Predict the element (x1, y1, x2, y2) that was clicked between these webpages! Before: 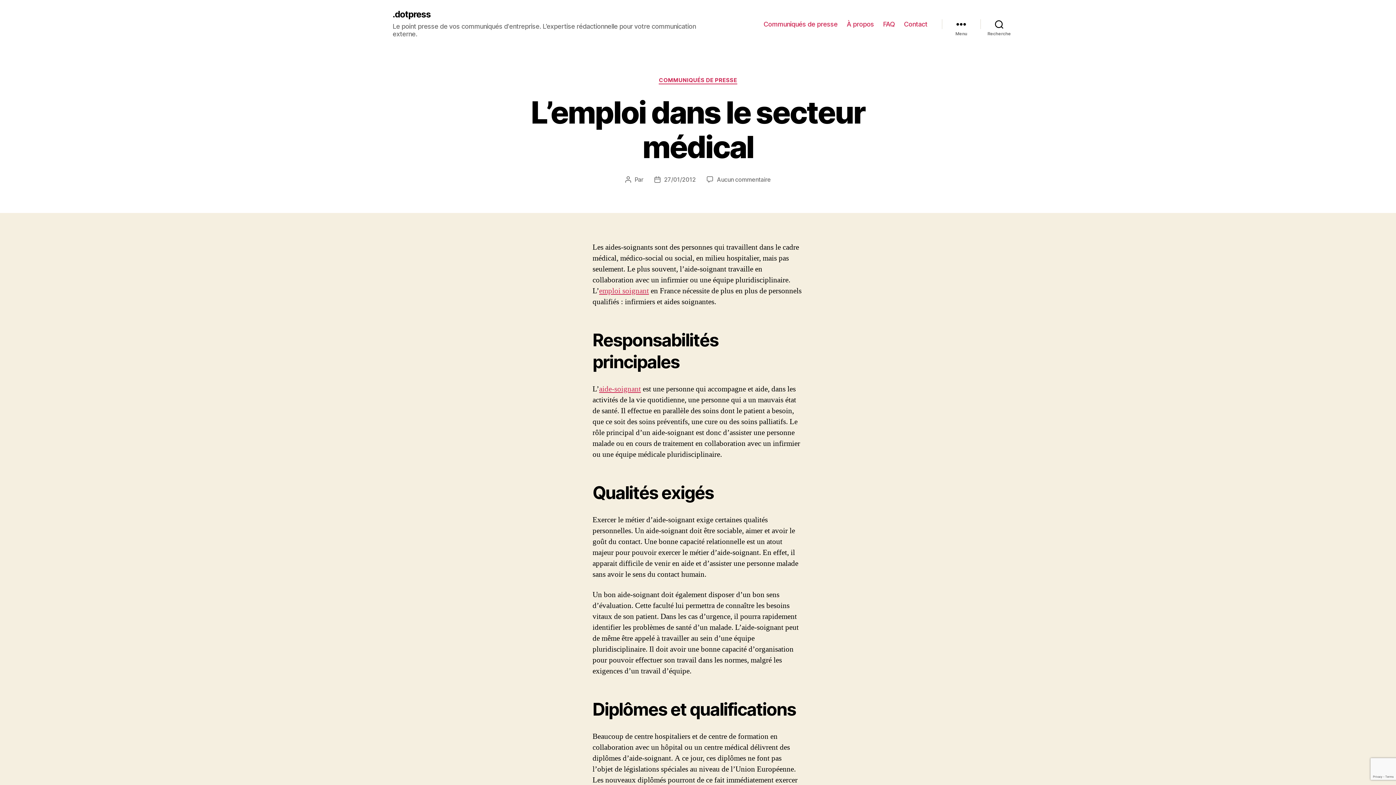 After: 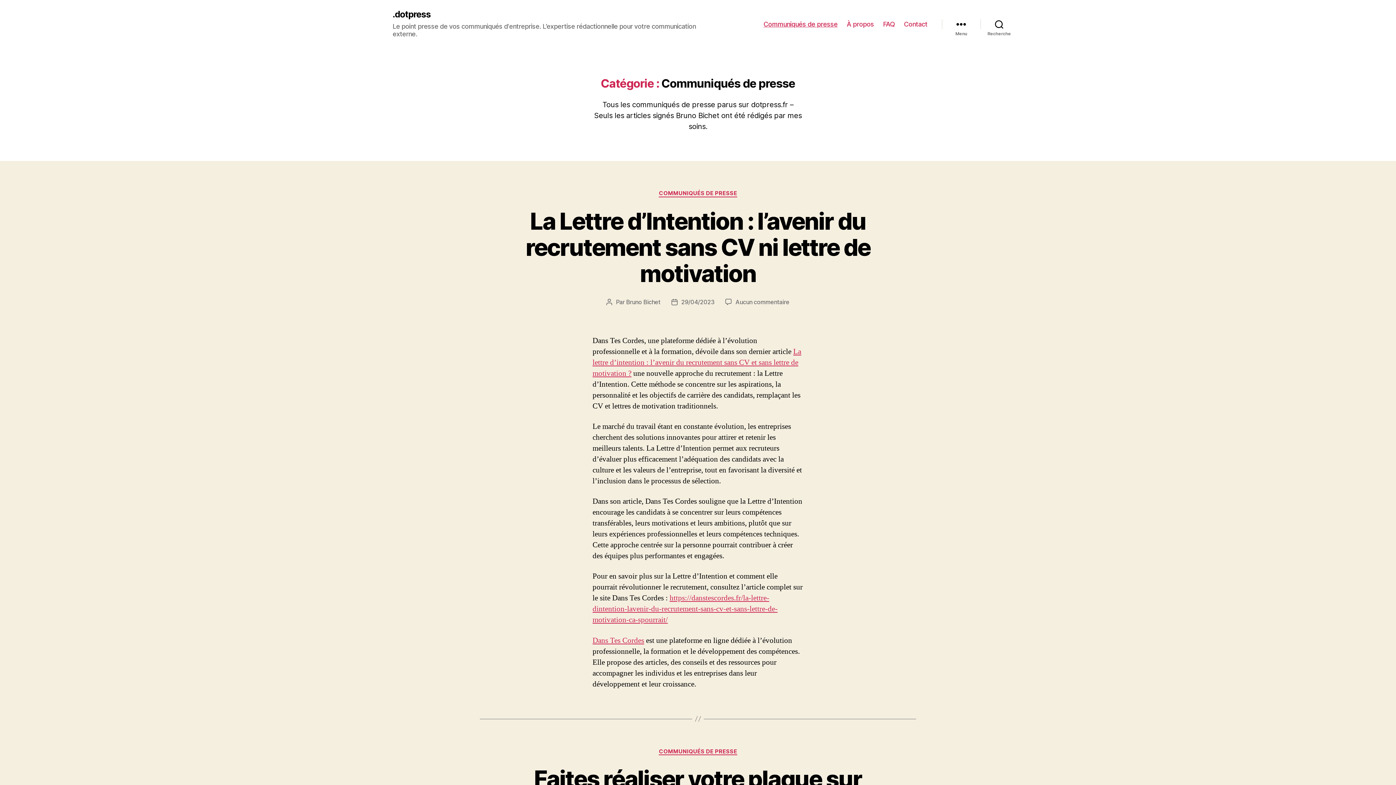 Action: bbox: (763, 20, 837, 27) label: Communiqués de presse